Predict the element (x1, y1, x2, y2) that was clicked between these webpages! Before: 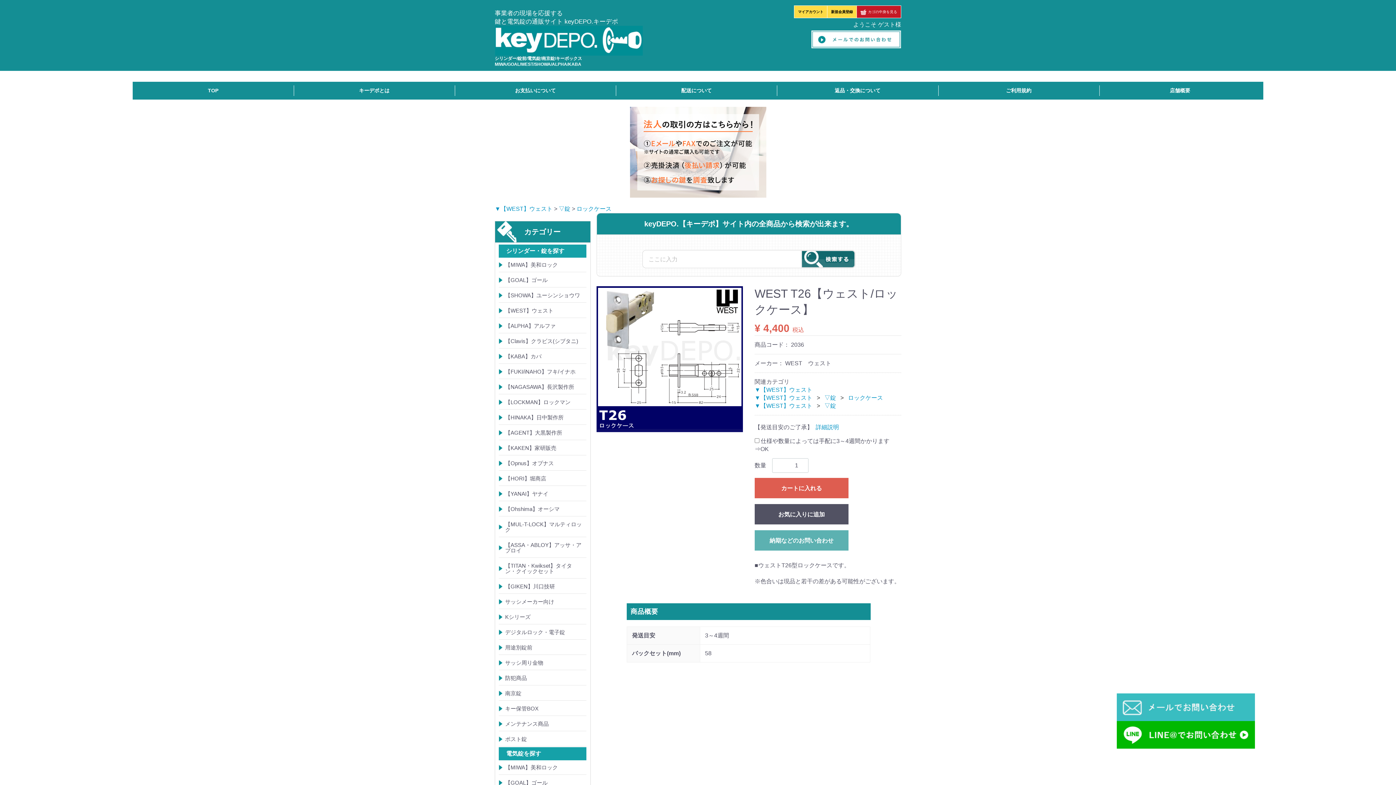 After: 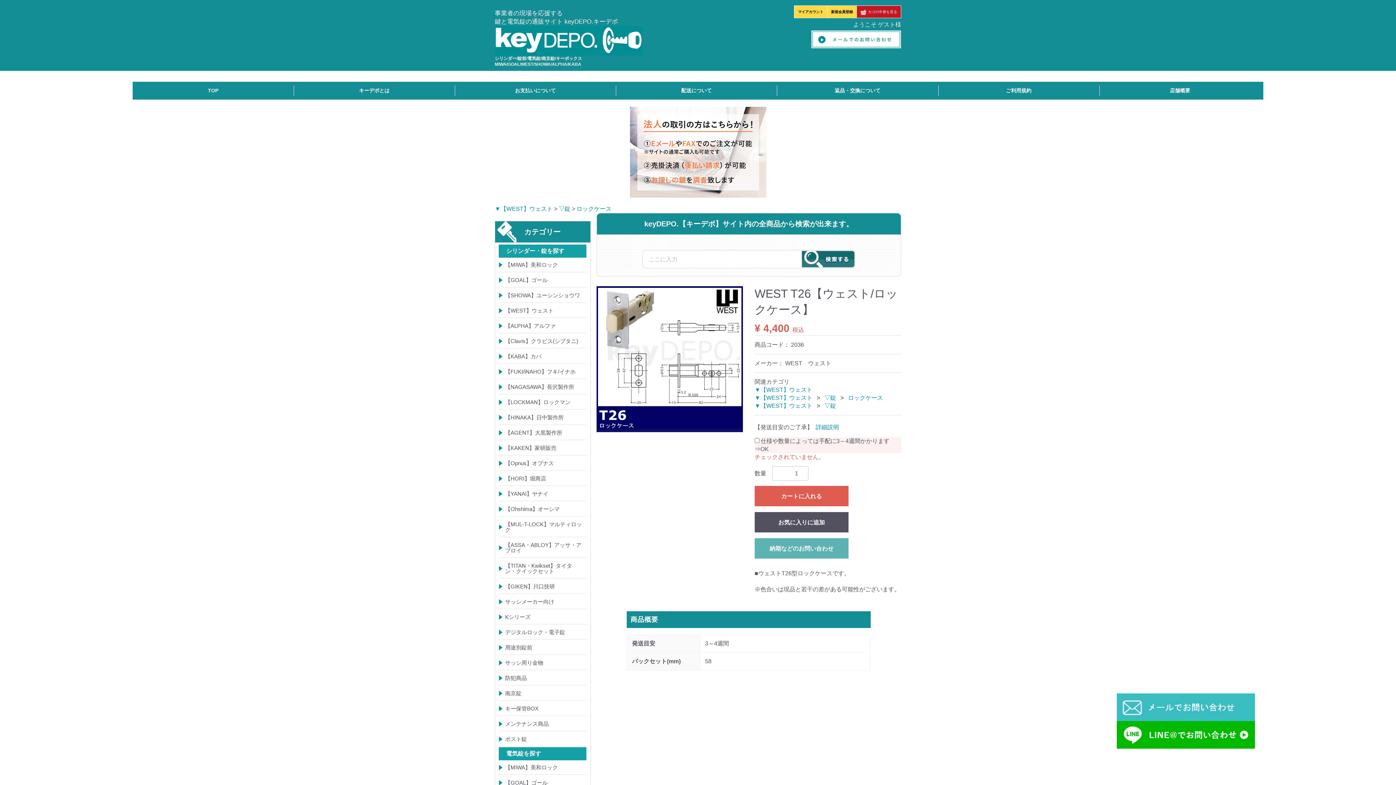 Action: bbox: (754, 478, 848, 498) label: カートに入れる